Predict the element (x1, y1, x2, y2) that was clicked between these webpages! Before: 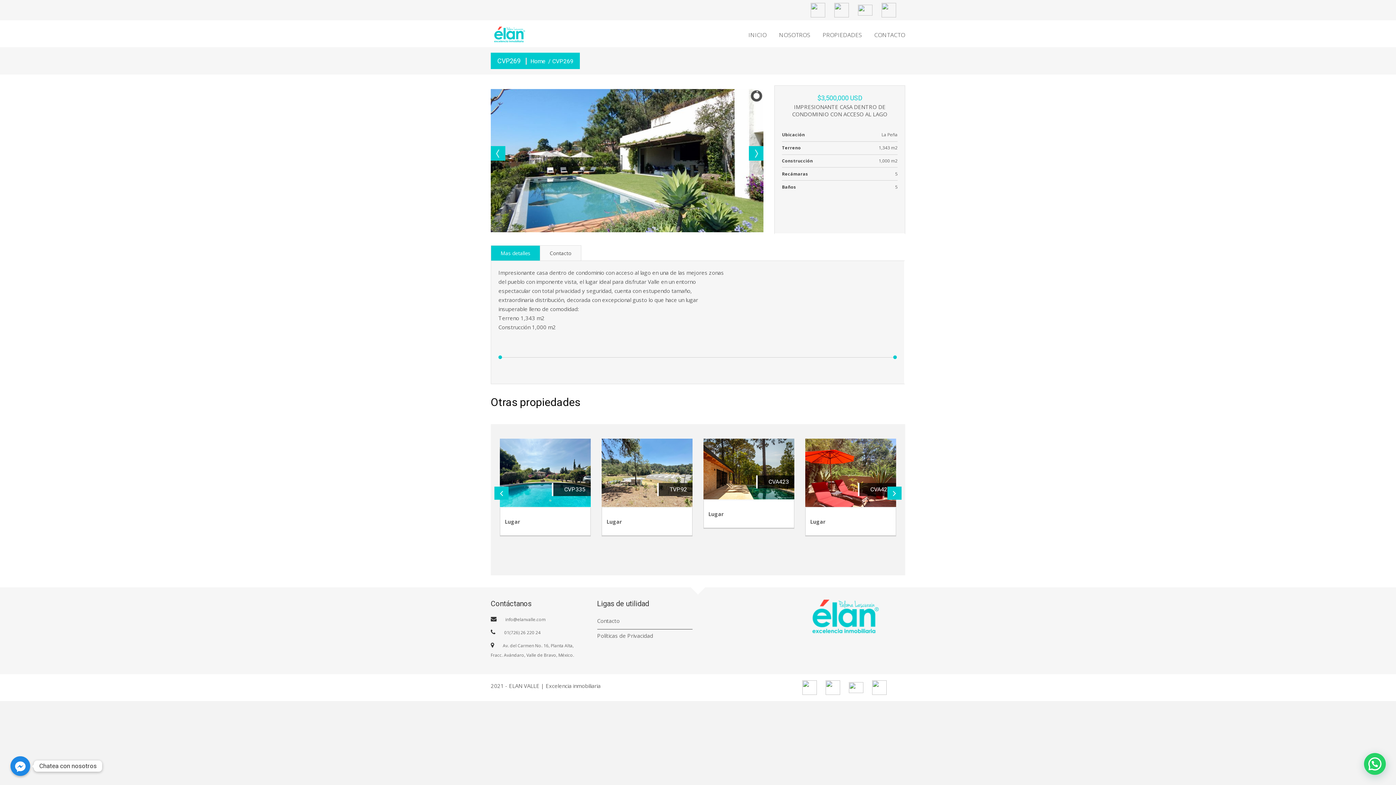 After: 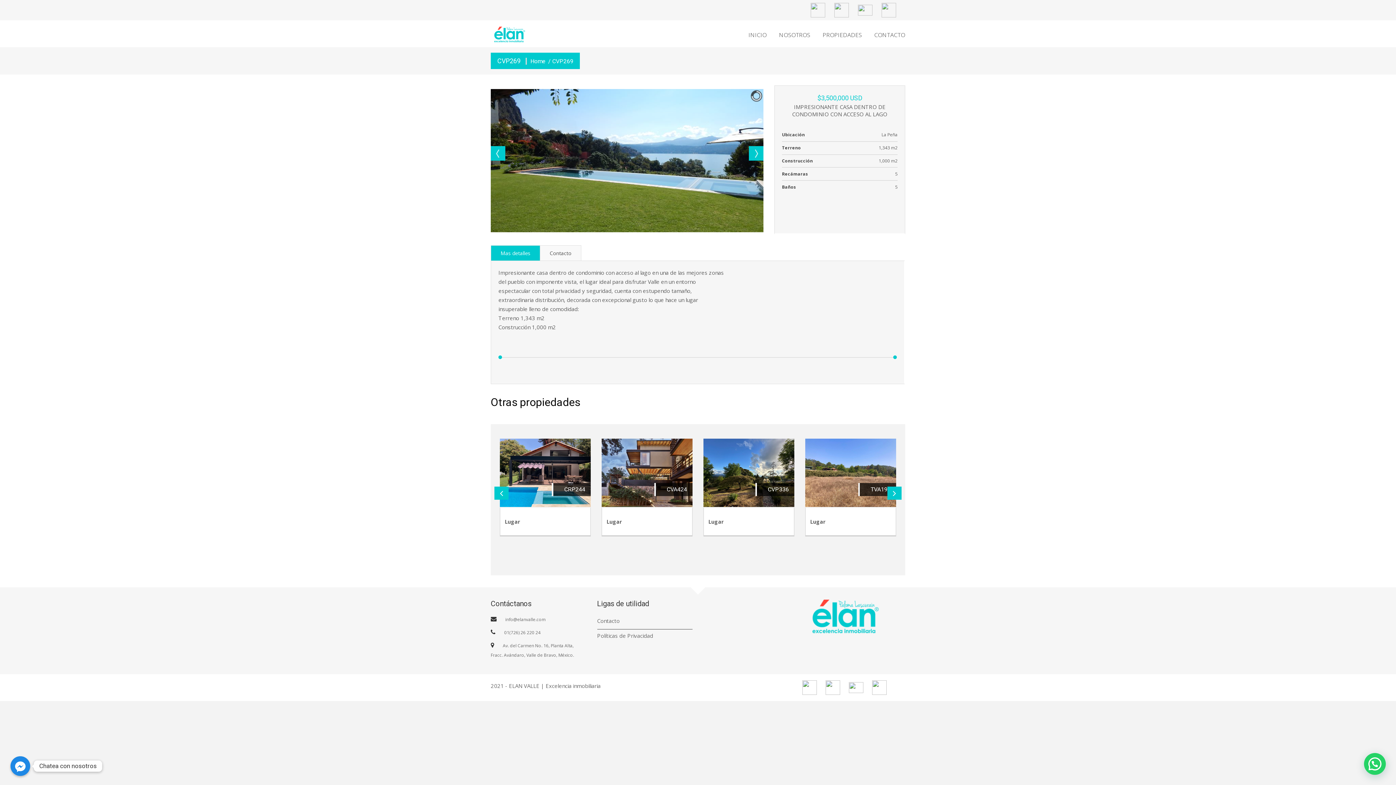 Action: bbox: (810, 6, 825, 12)